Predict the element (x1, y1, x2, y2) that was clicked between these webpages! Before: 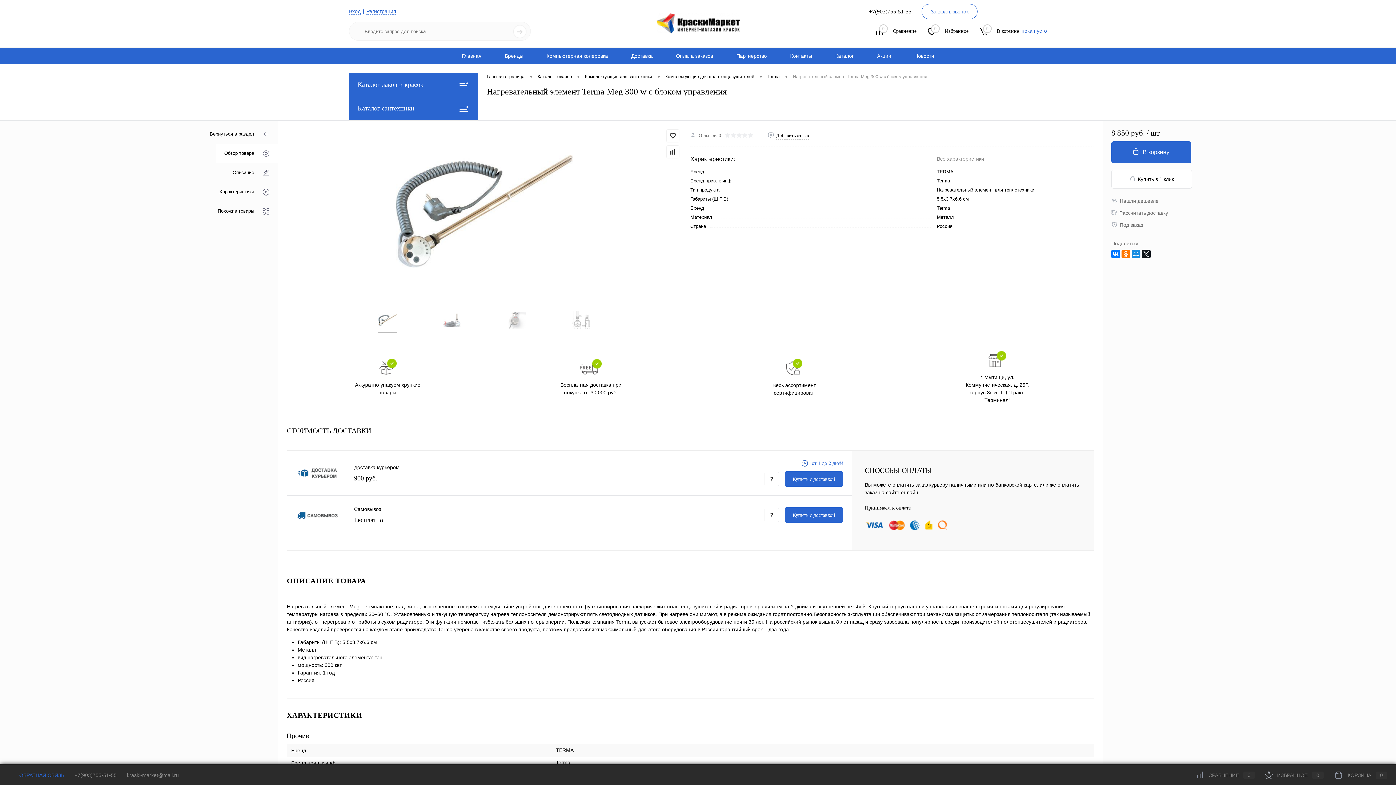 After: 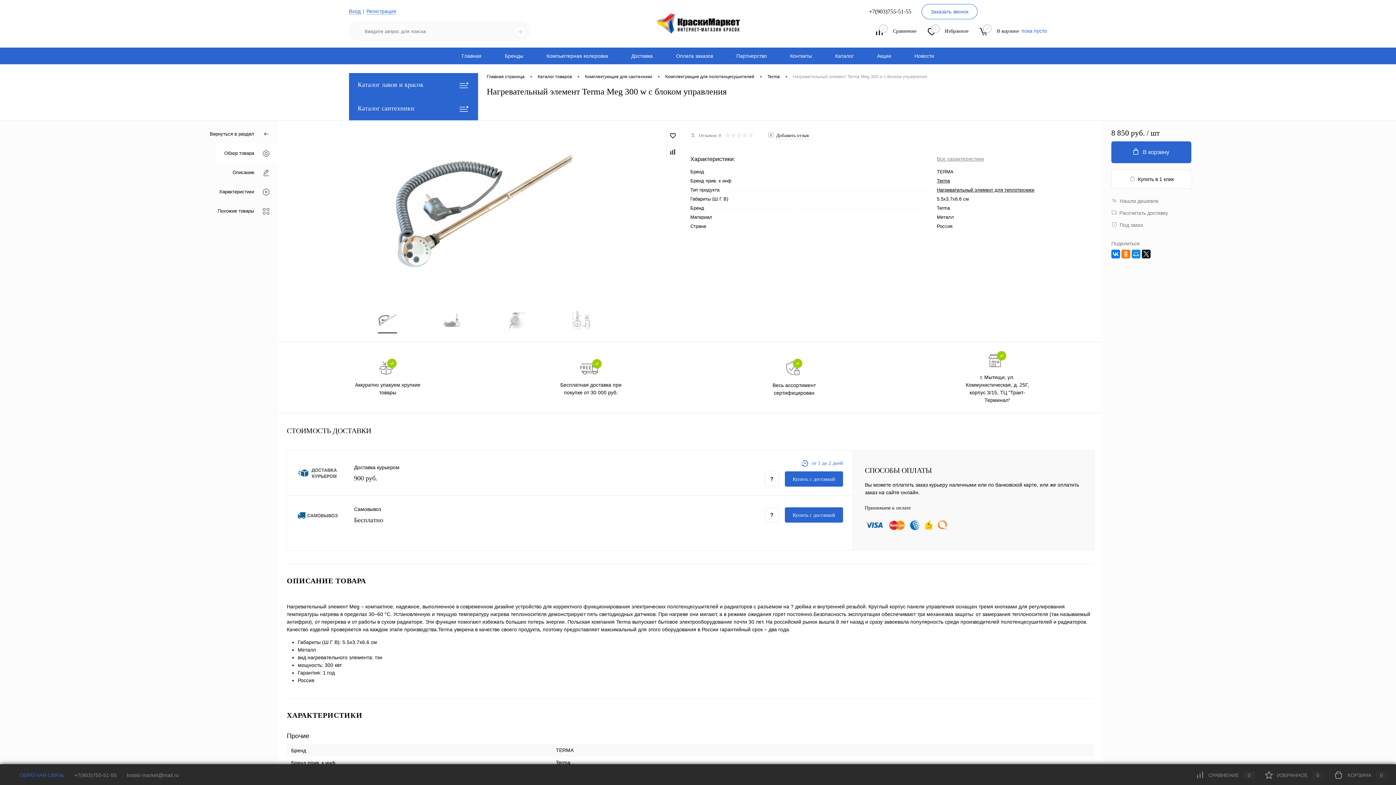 Action: label: 8 850 руб. / шт bbox: (1111, 129, 1191, 137)